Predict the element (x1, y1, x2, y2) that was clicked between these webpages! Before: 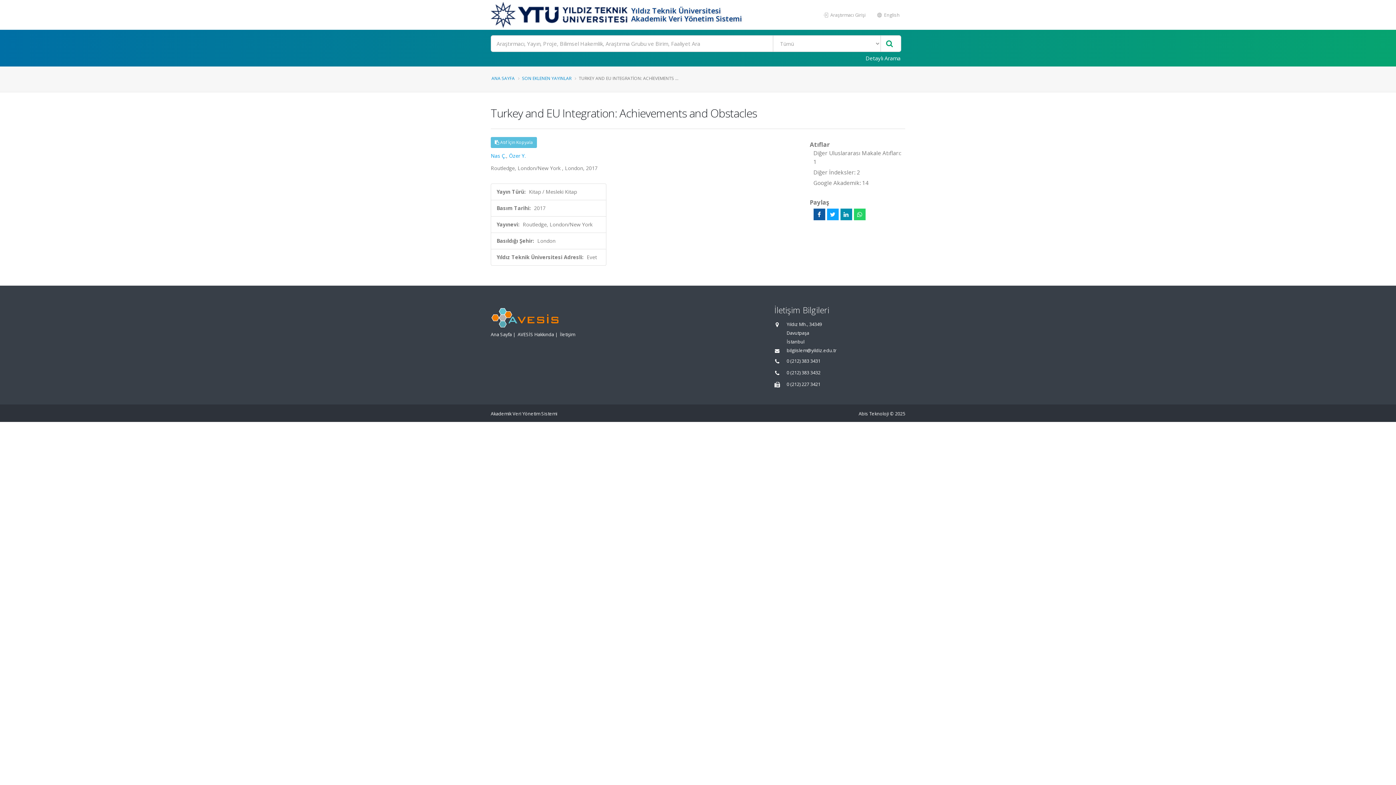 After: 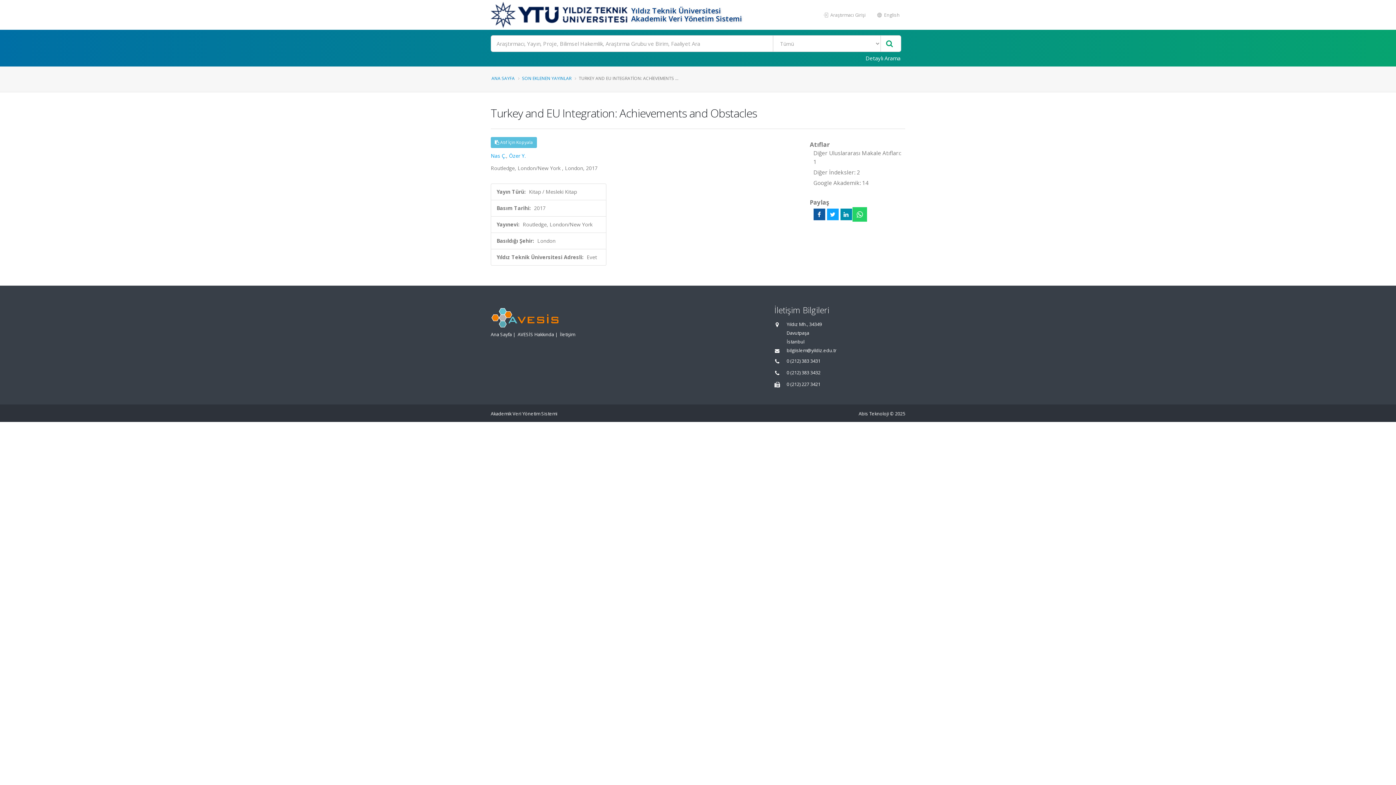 Action: bbox: (854, 208, 865, 220)